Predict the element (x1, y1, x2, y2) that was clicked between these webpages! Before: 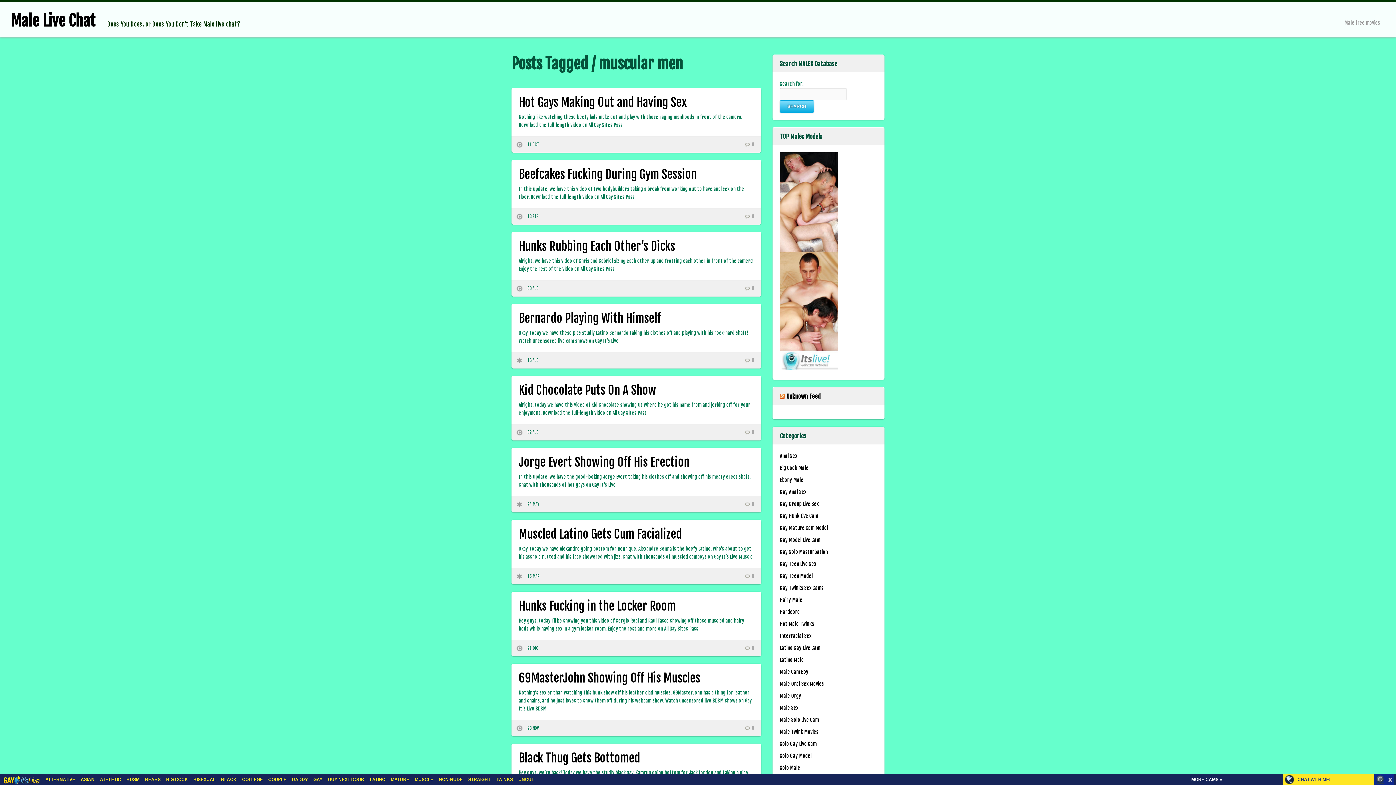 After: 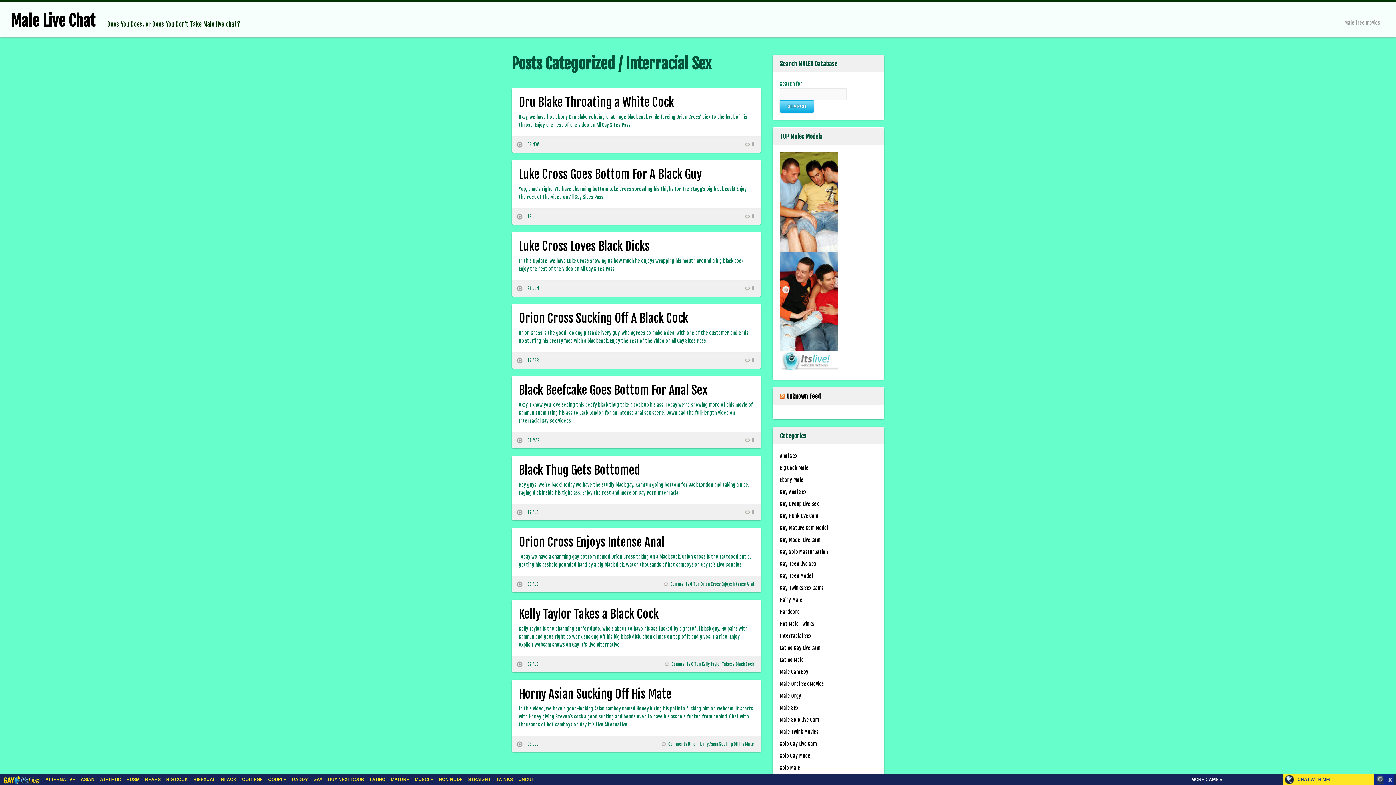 Action: bbox: (780, 633, 811, 639) label: Interracial Sex